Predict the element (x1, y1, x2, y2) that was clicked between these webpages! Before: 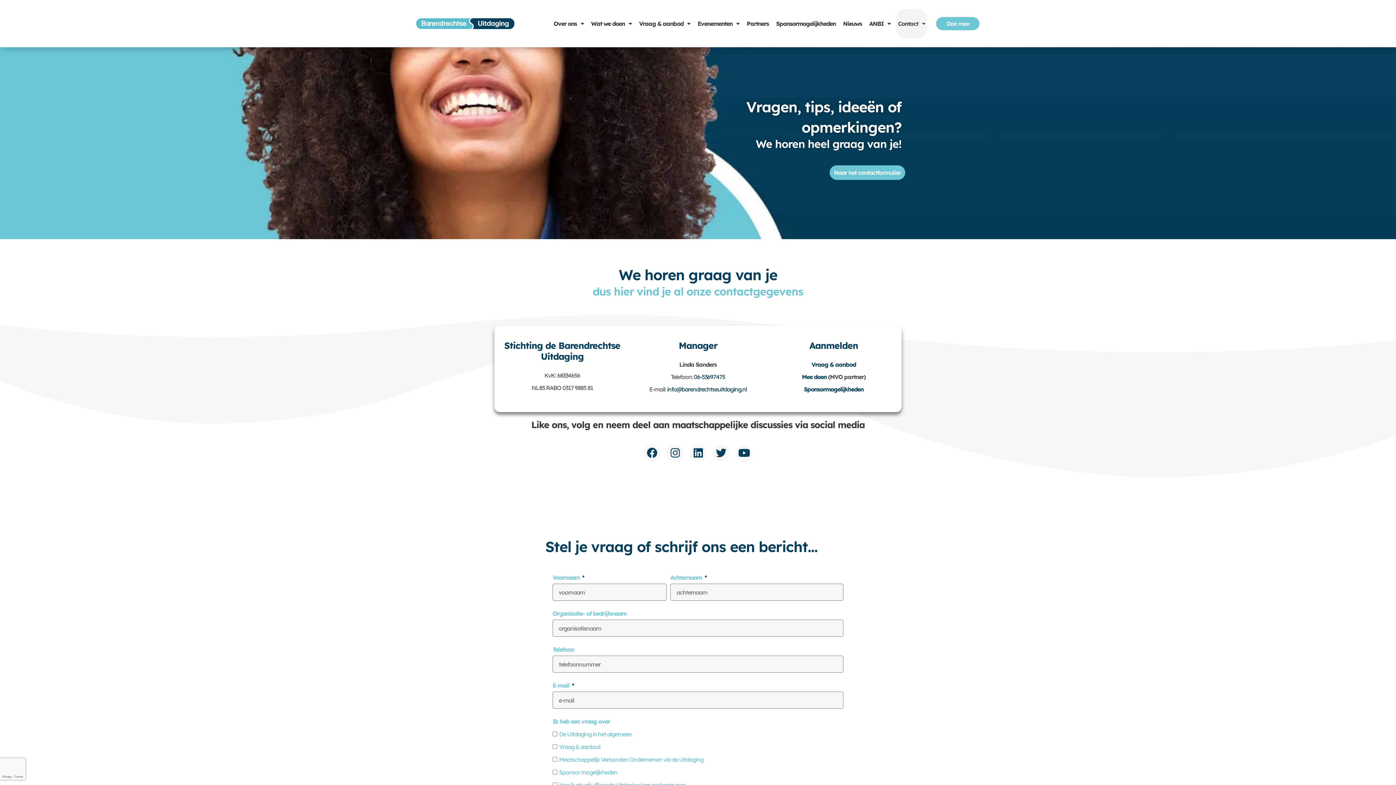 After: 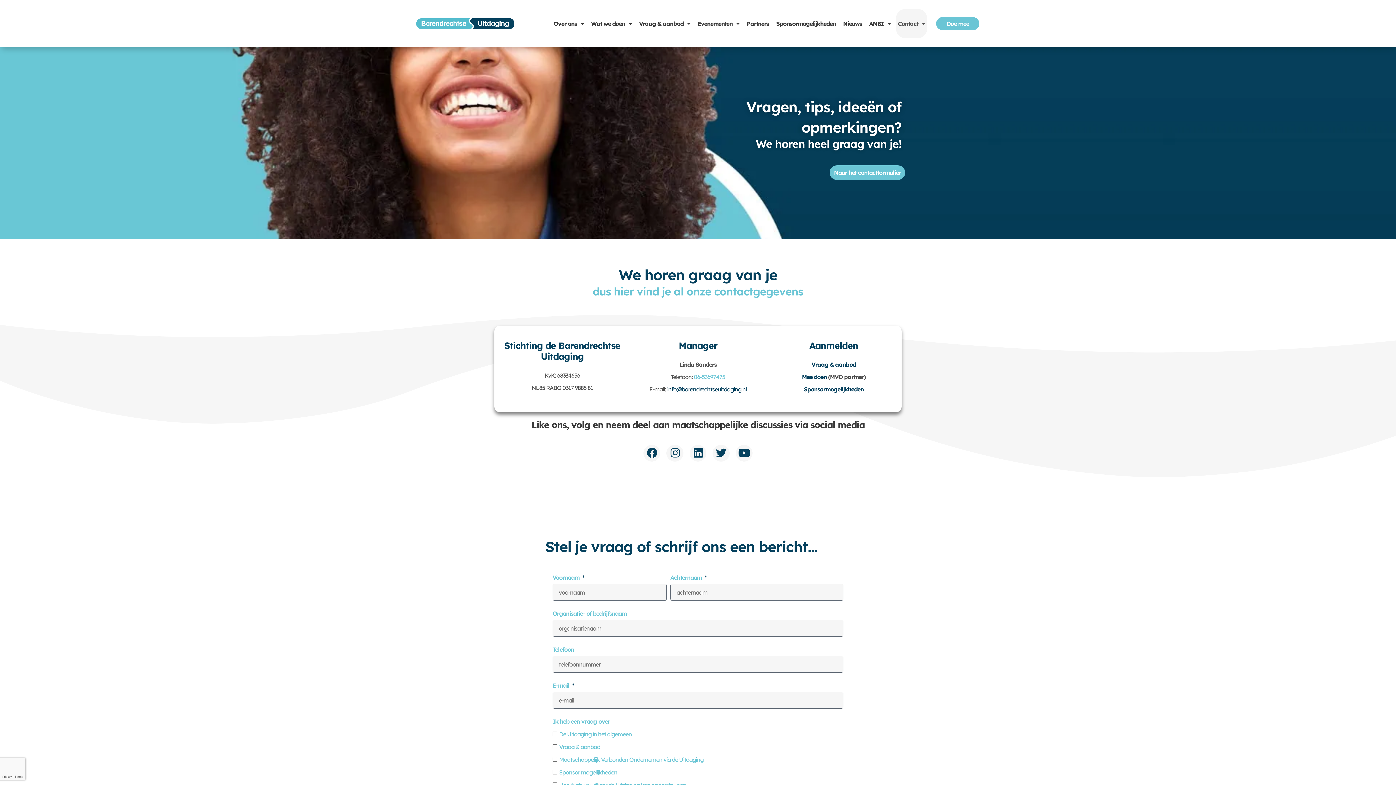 Action: bbox: (693, 373, 725, 380) label: 06-53697475